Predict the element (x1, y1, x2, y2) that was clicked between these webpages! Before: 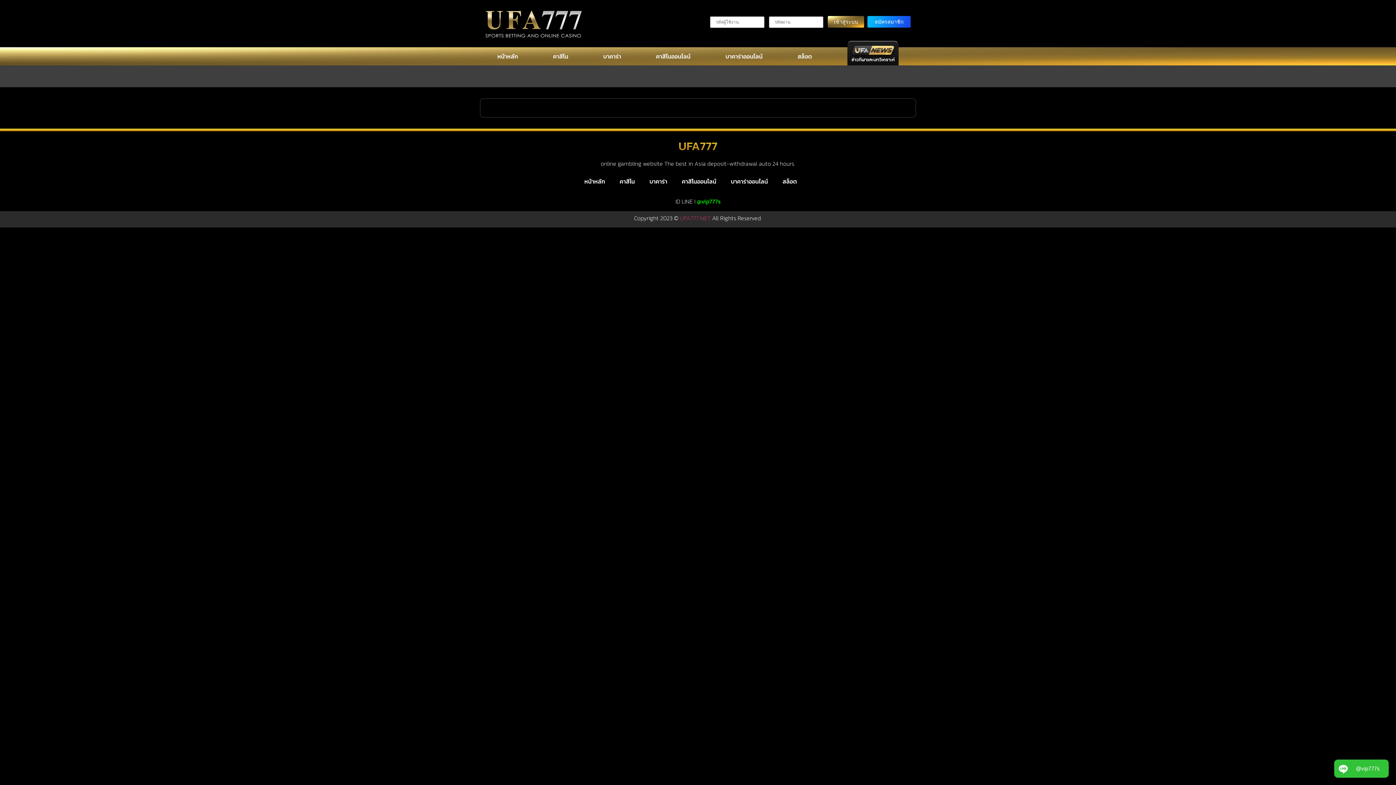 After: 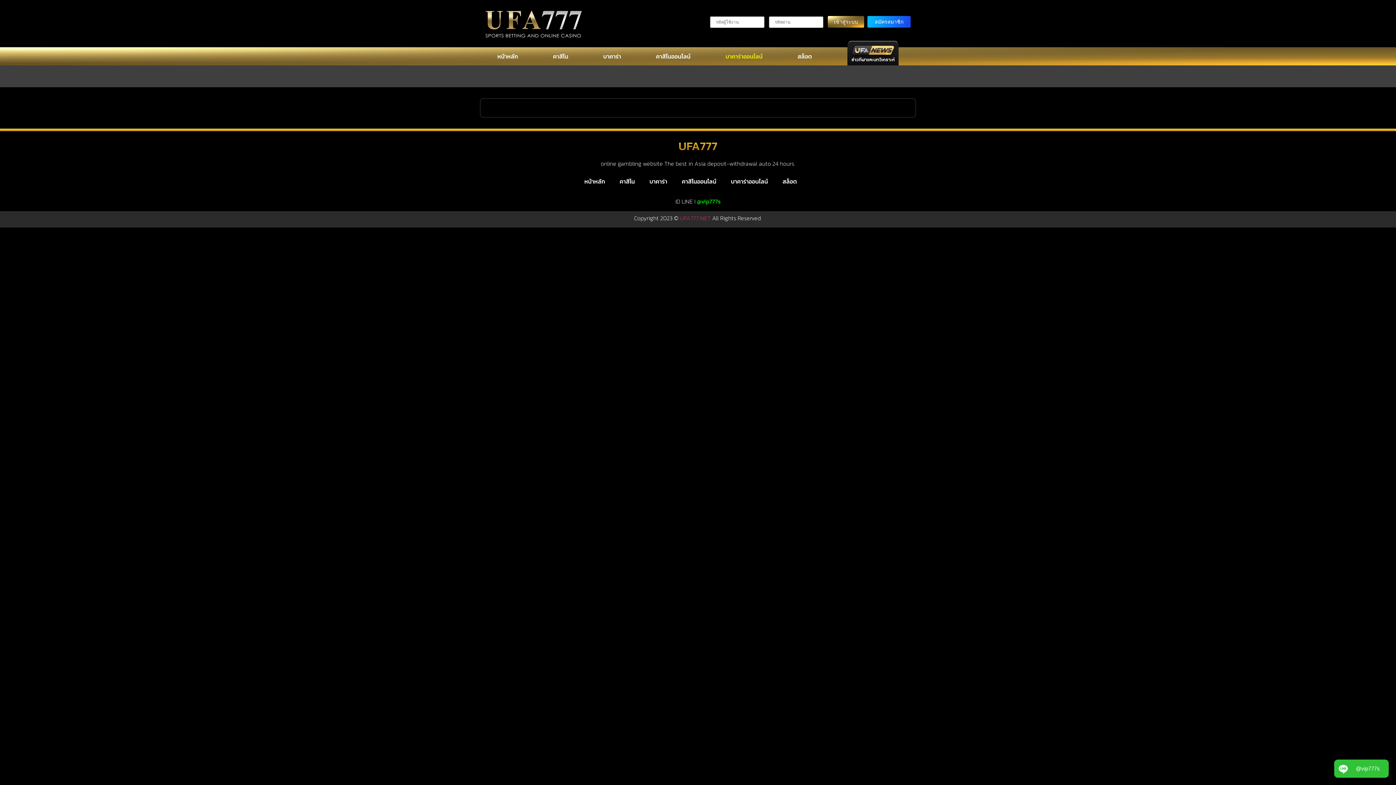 Action: label: บาคาร่าออนไลน์ bbox: (708, 47, 780, 65)